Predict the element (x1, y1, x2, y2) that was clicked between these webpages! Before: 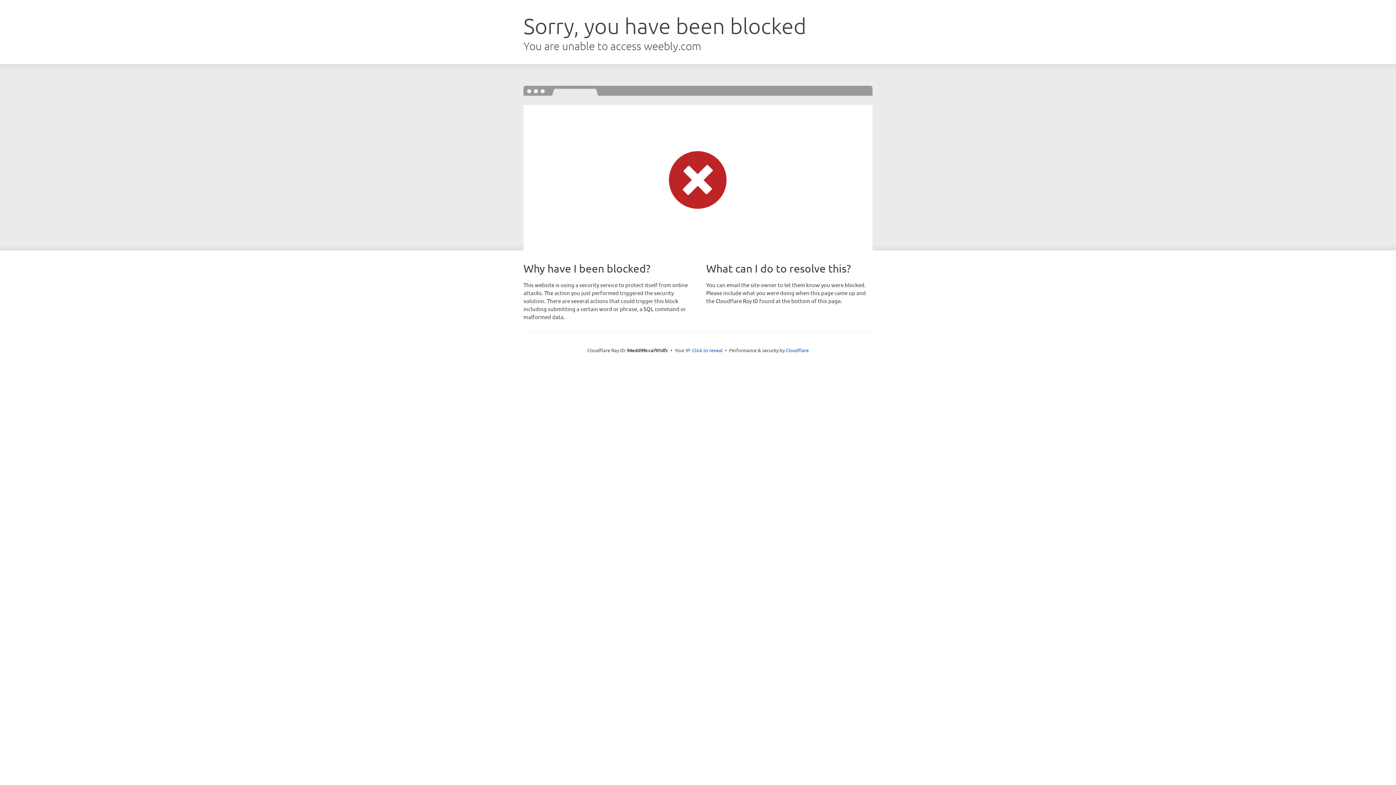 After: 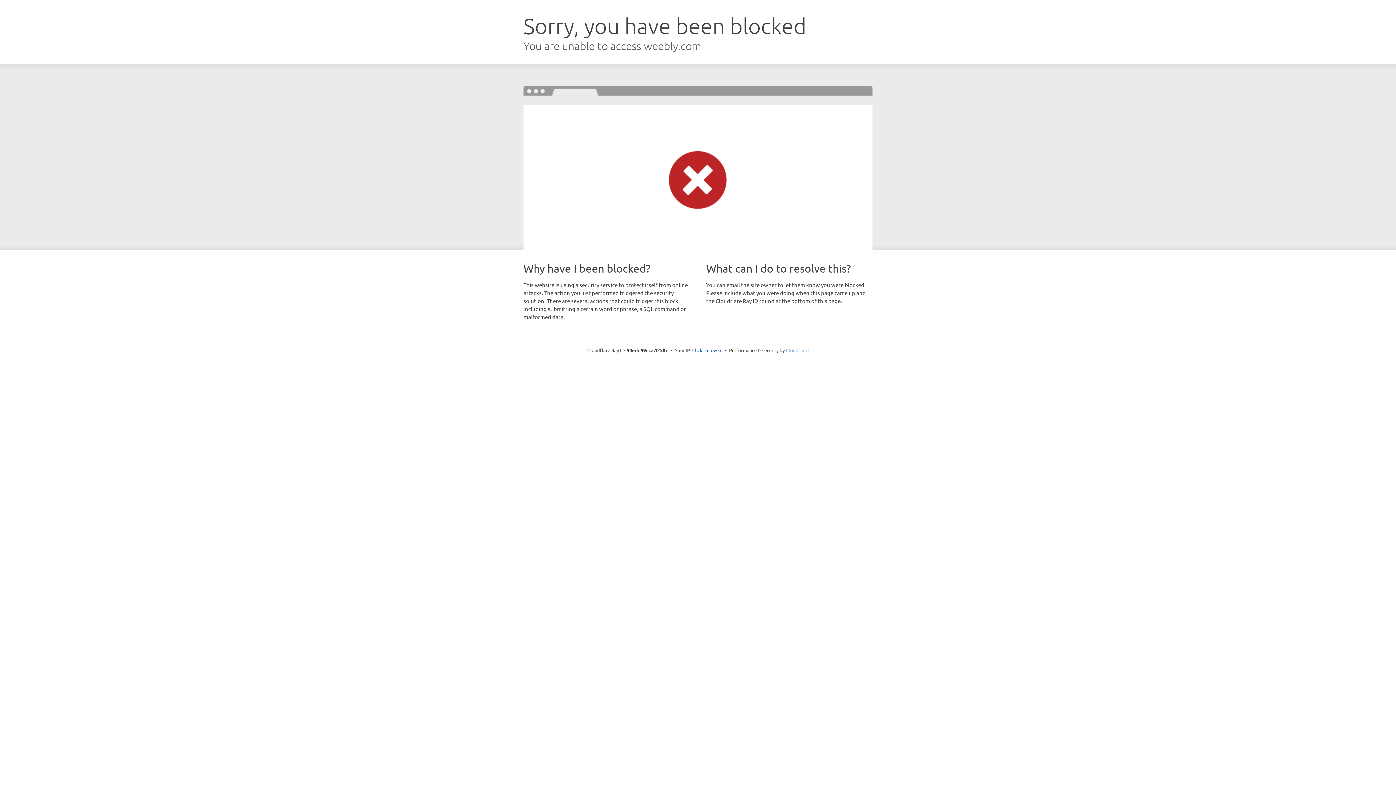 Action: bbox: (786, 347, 808, 353) label: Cloudflare